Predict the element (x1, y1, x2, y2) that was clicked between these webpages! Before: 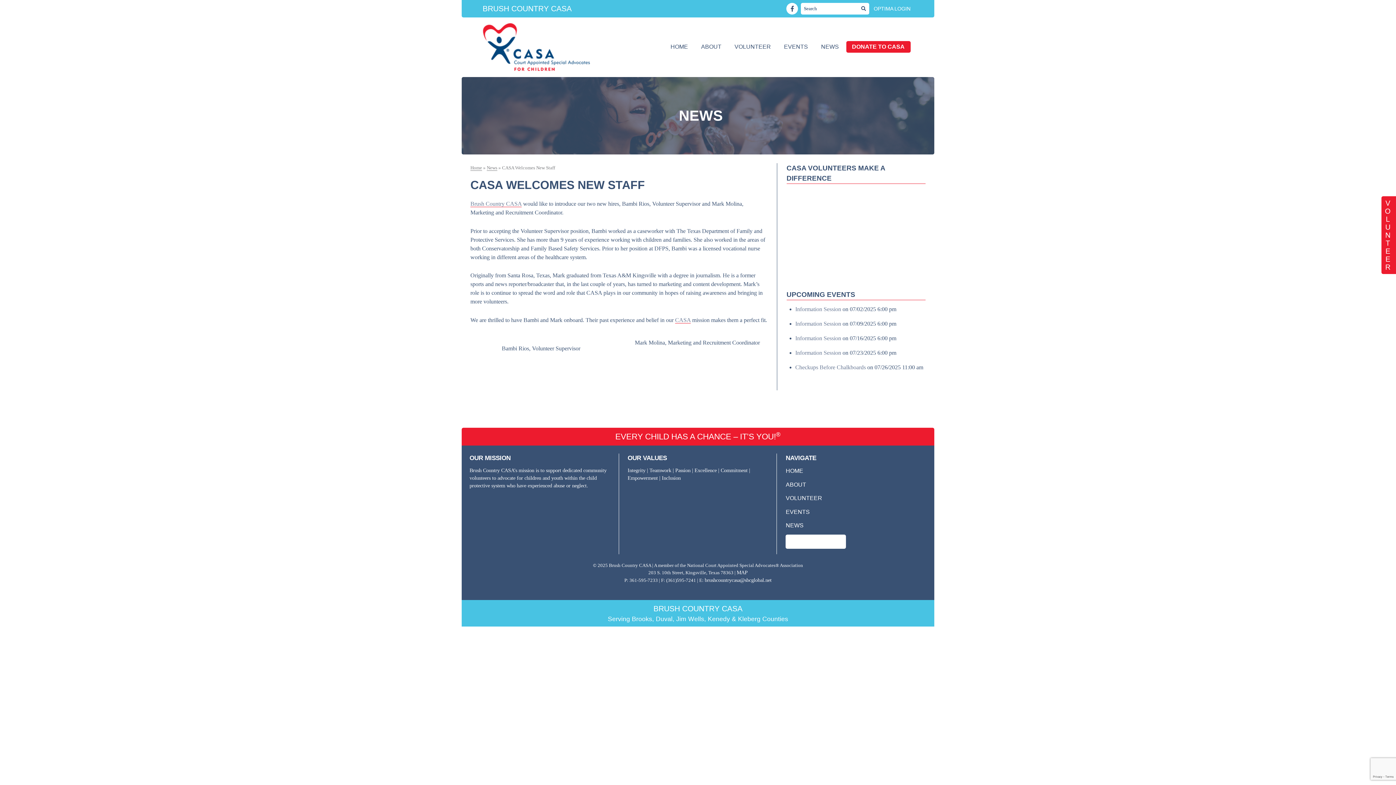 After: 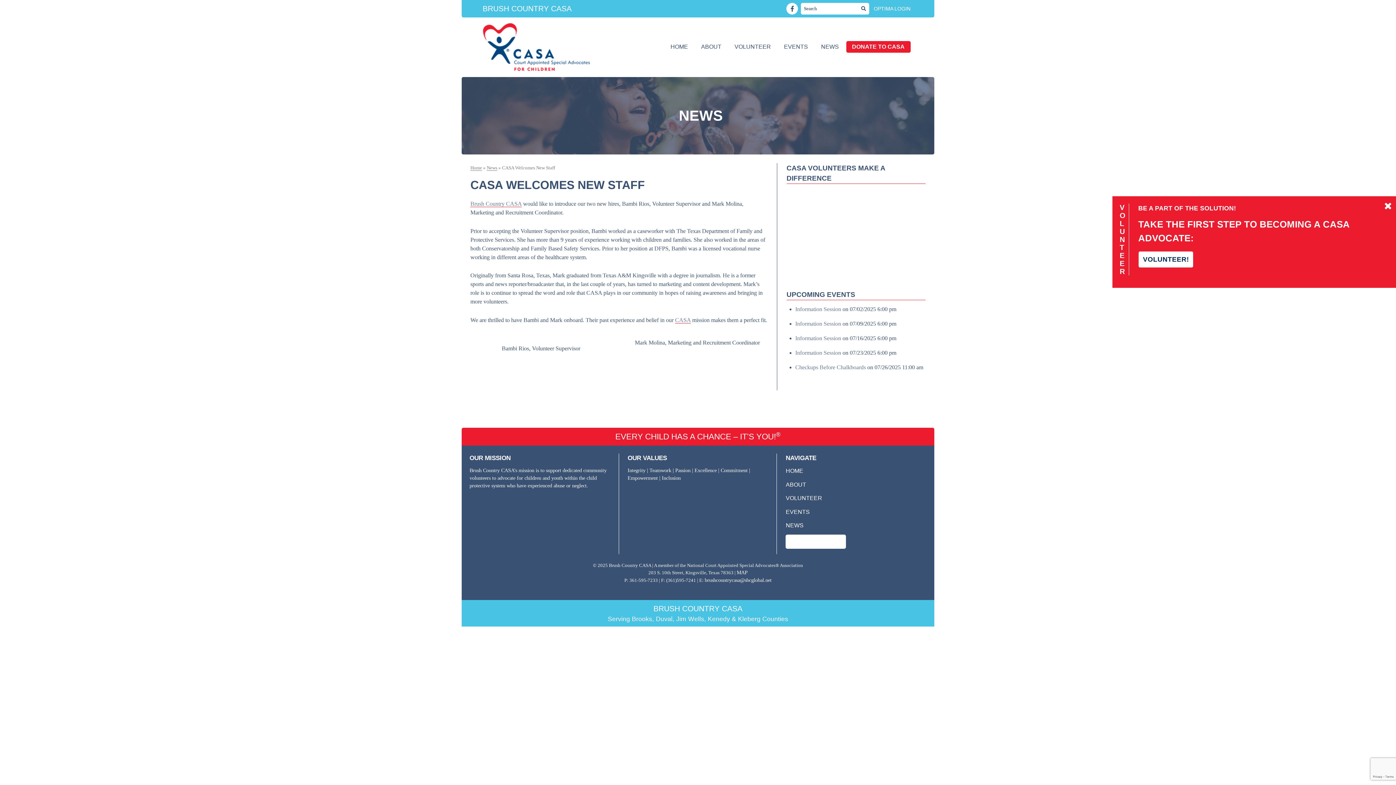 Action: label: VOLUNTEER bbox: (1381, 196, 1396, 274)